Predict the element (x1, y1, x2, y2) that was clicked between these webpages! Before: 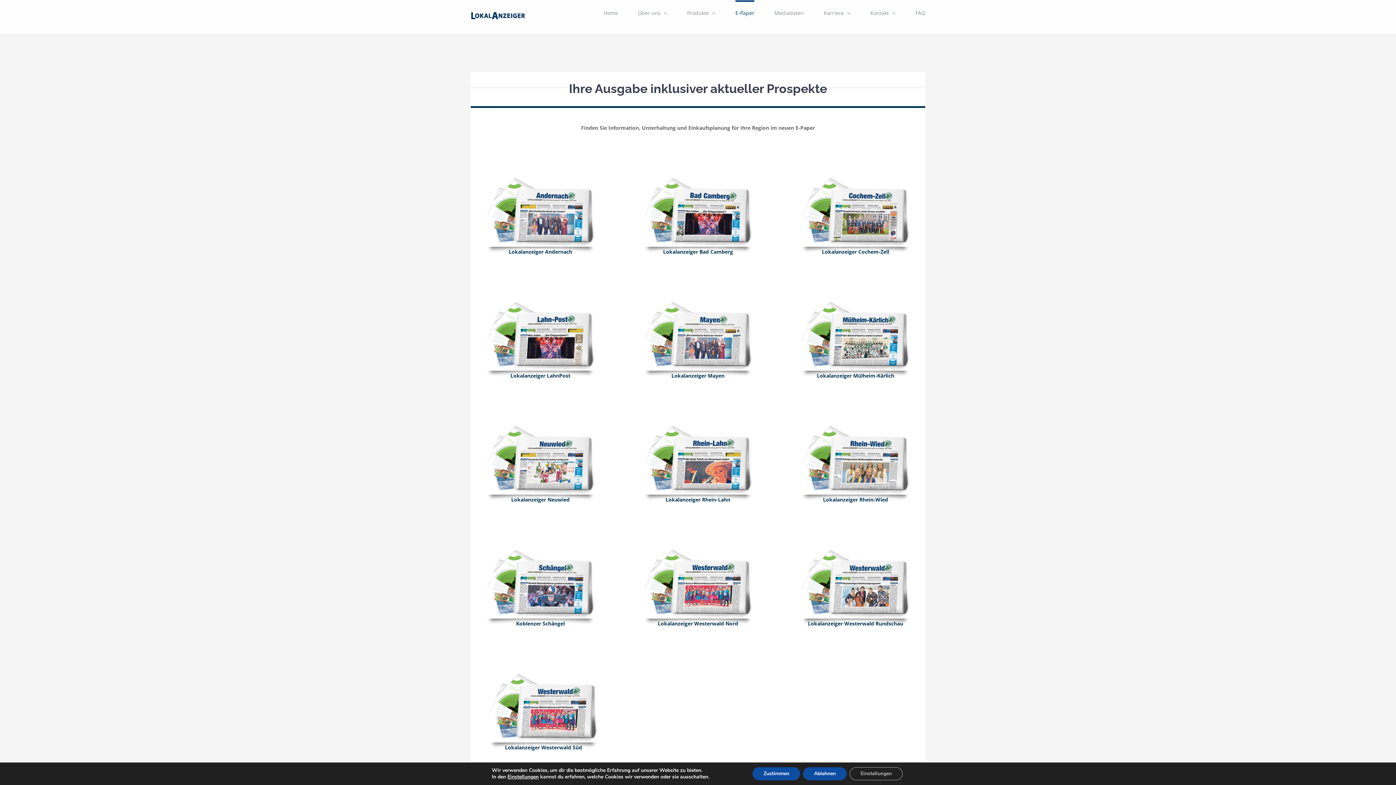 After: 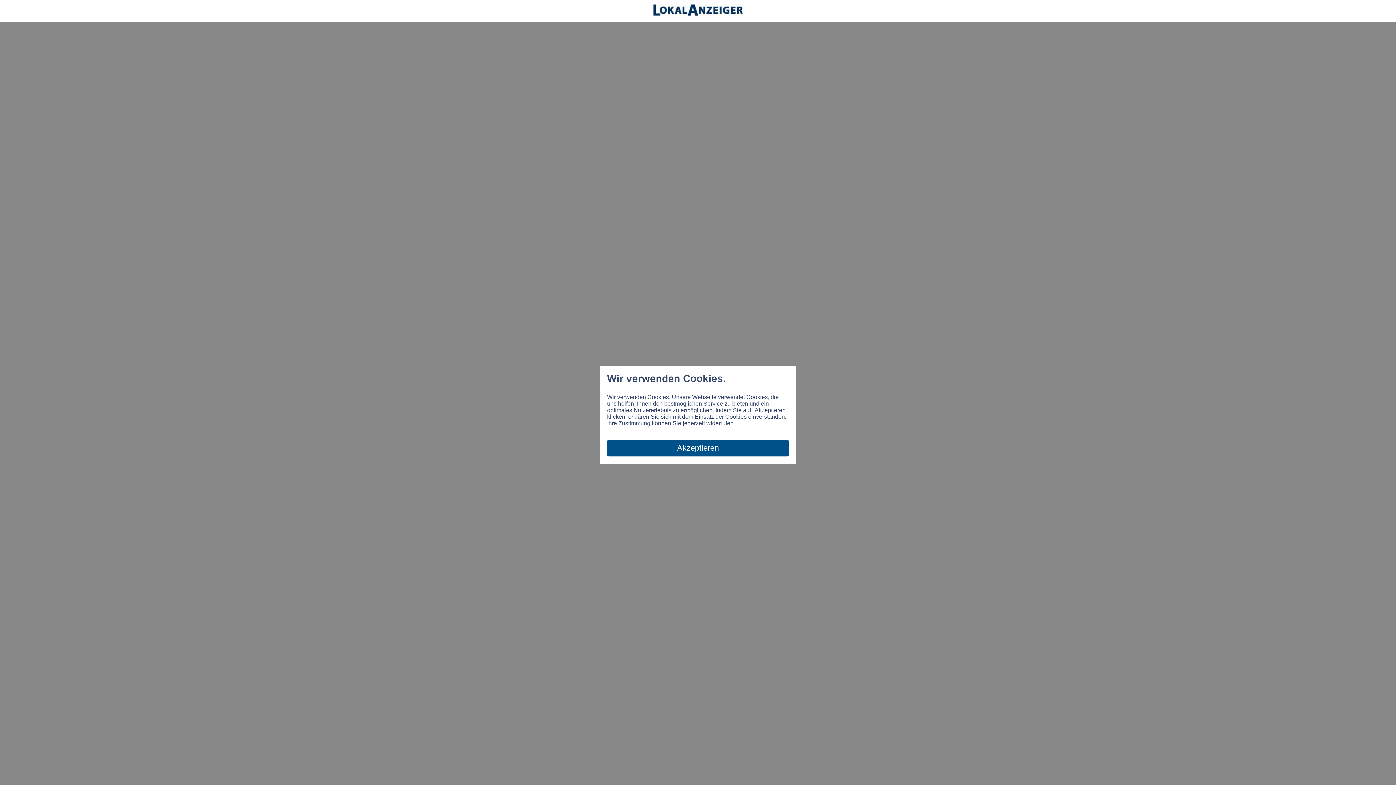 Action: bbox: (808, 620, 903, 627) label: Lokalanzeiger Westerwald Rundschau